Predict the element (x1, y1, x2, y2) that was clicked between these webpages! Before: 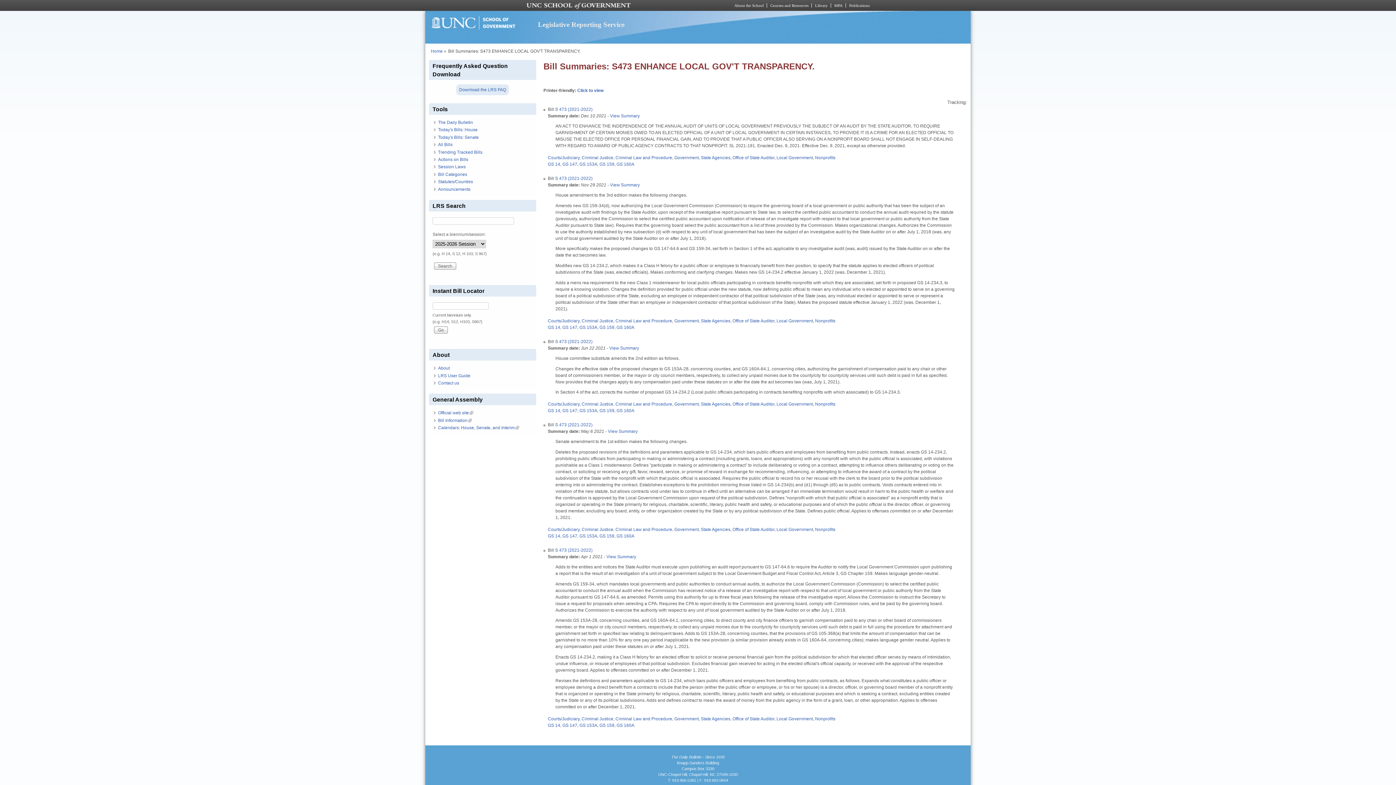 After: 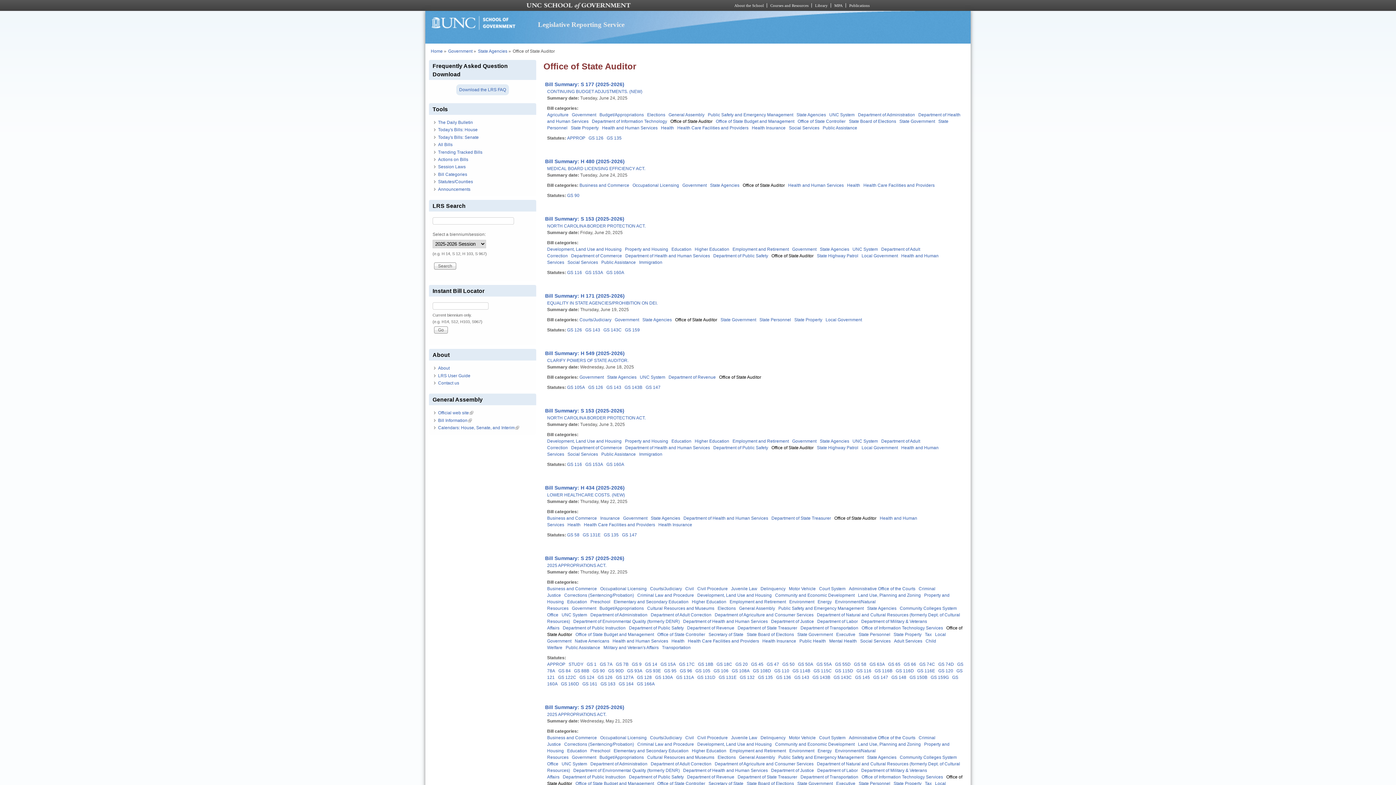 Action: bbox: (732, 401, 774, 406) label: Office of State Auditor